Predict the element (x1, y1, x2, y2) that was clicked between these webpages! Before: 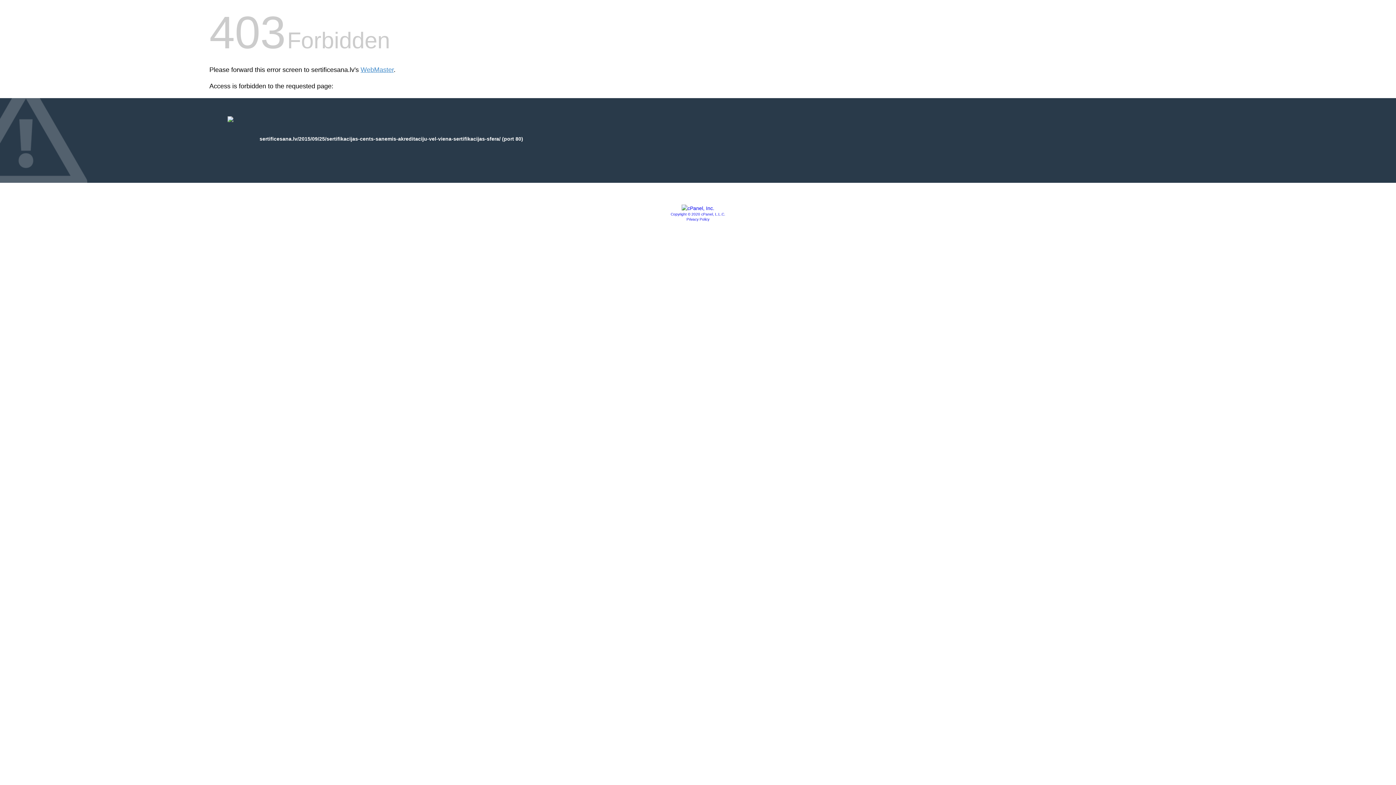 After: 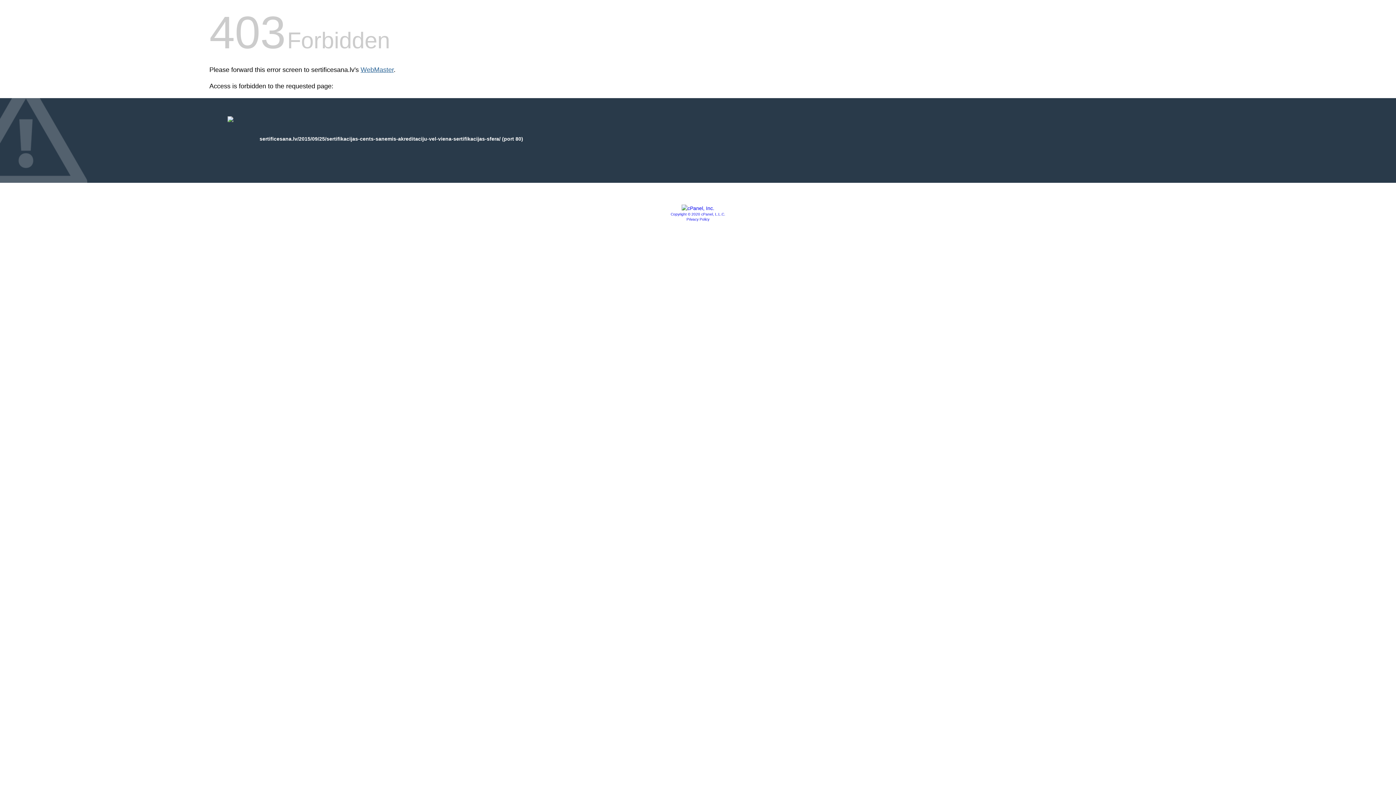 Action: label: WebMaster bbox: (360, 66, 393, 73)